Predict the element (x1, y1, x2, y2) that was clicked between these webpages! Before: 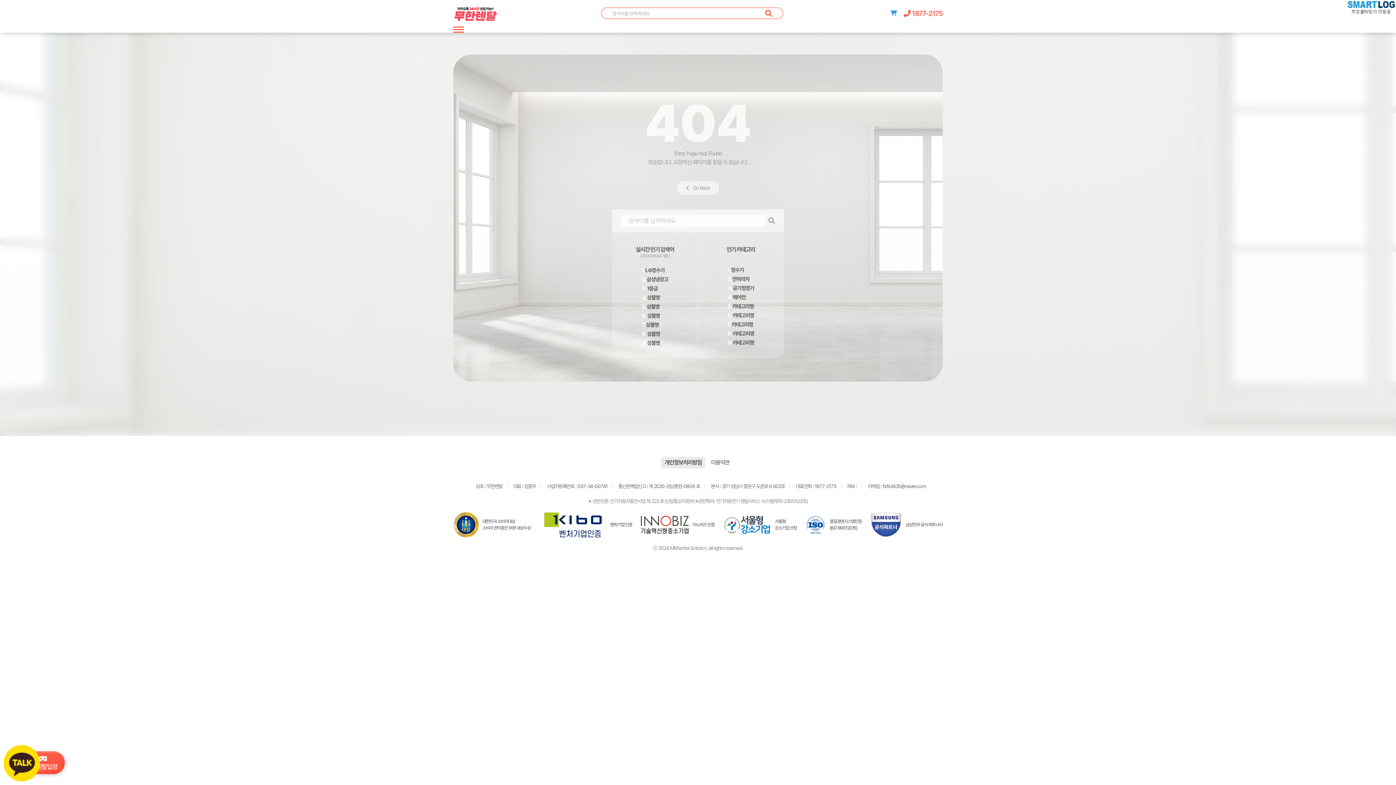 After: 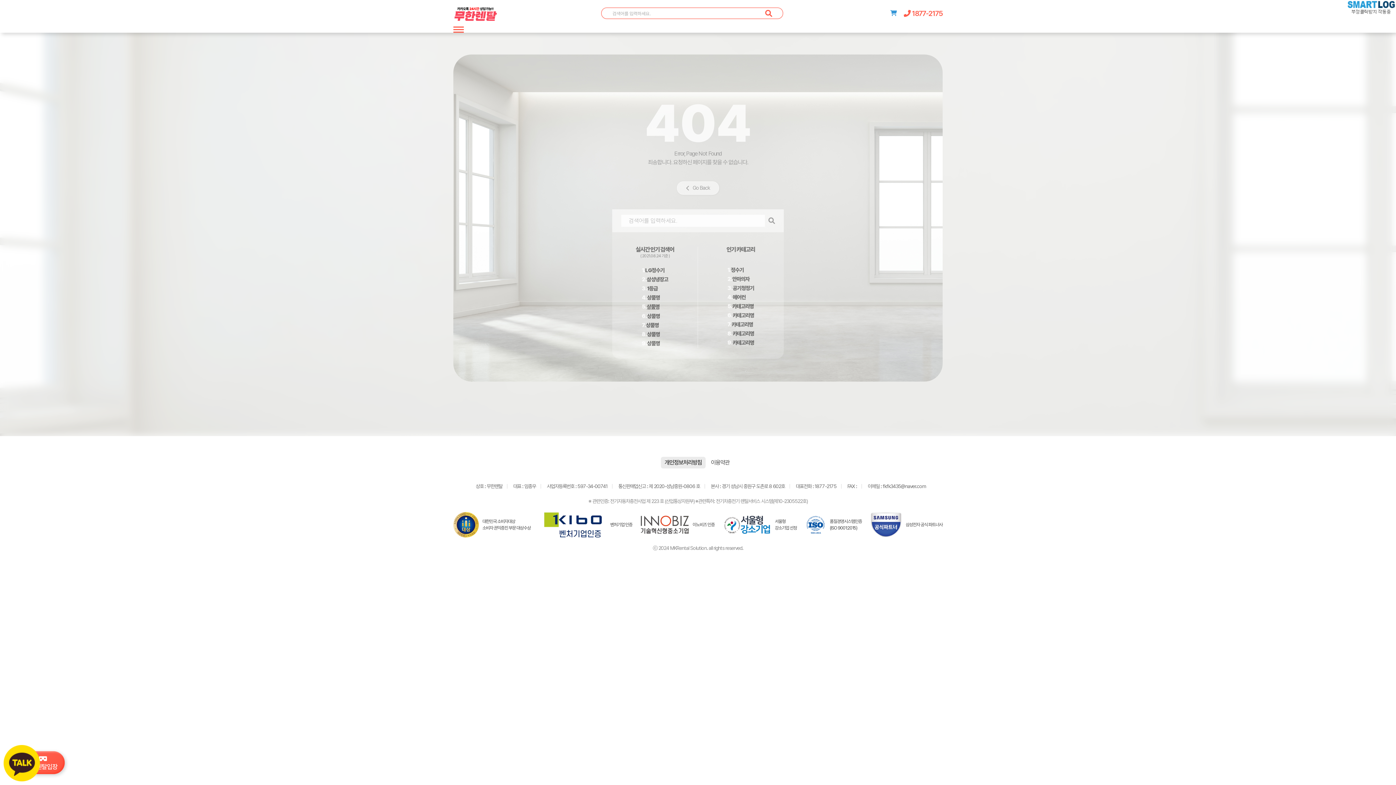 Action: bbox: (646, 304, 659, 309) label: 상품명